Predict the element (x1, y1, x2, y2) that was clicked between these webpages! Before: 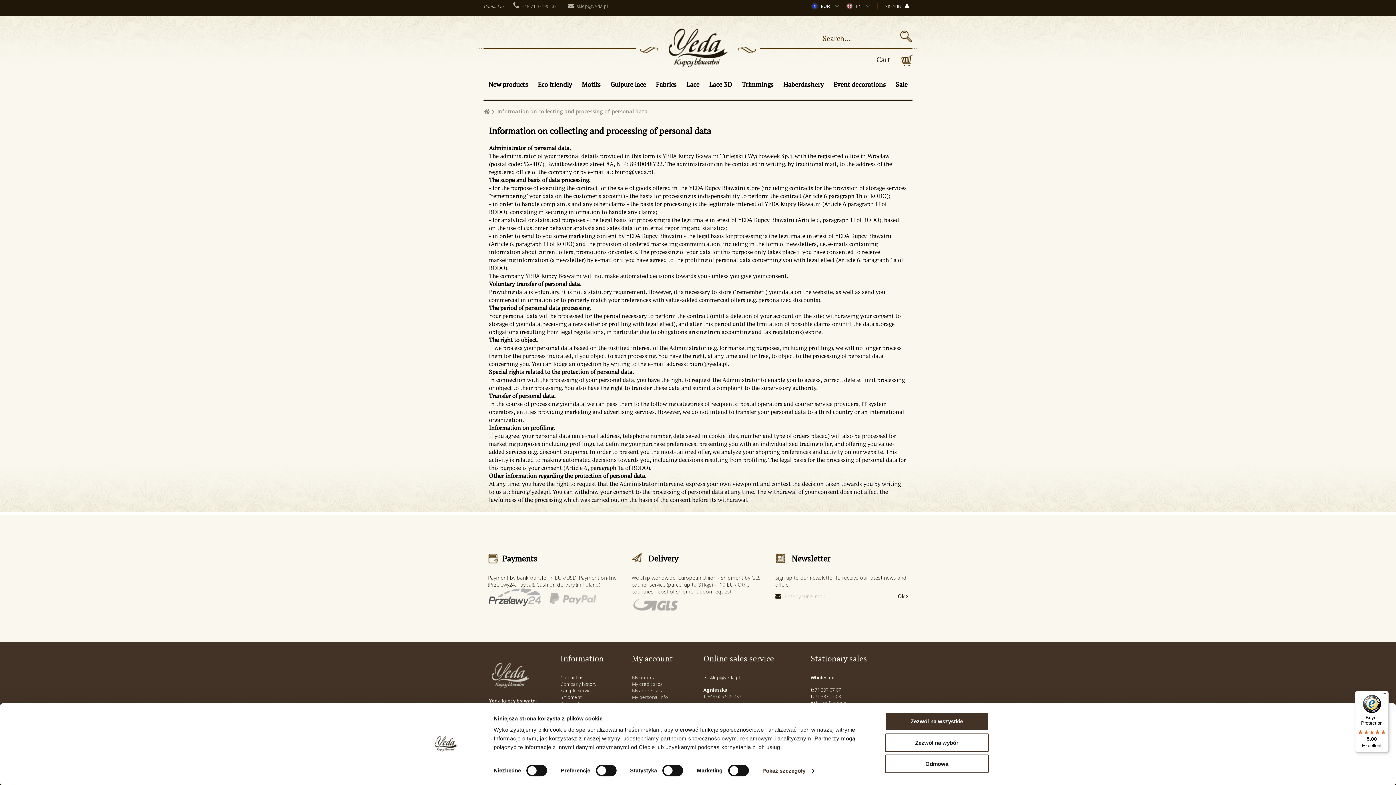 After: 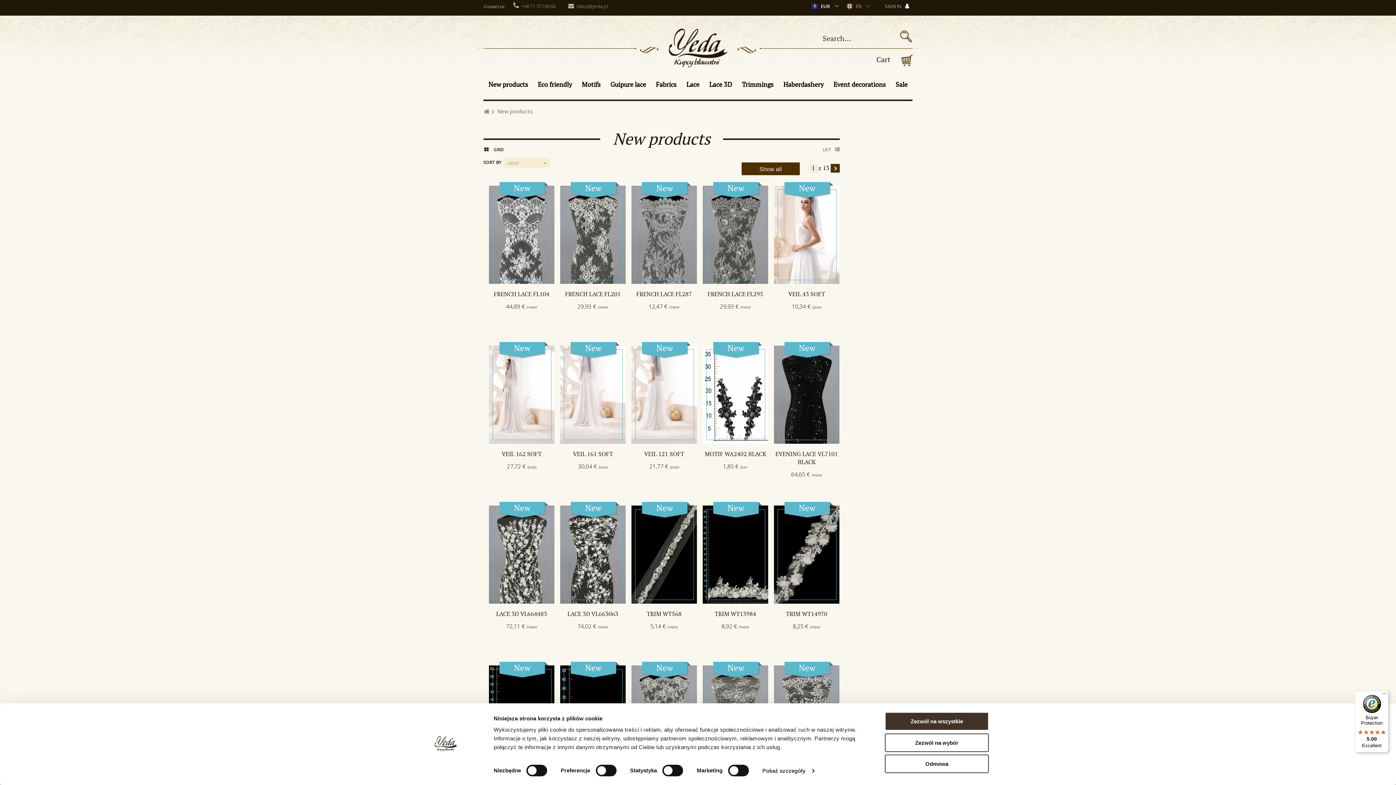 Action: bbox: (488, 74, 528, 92) label: New products